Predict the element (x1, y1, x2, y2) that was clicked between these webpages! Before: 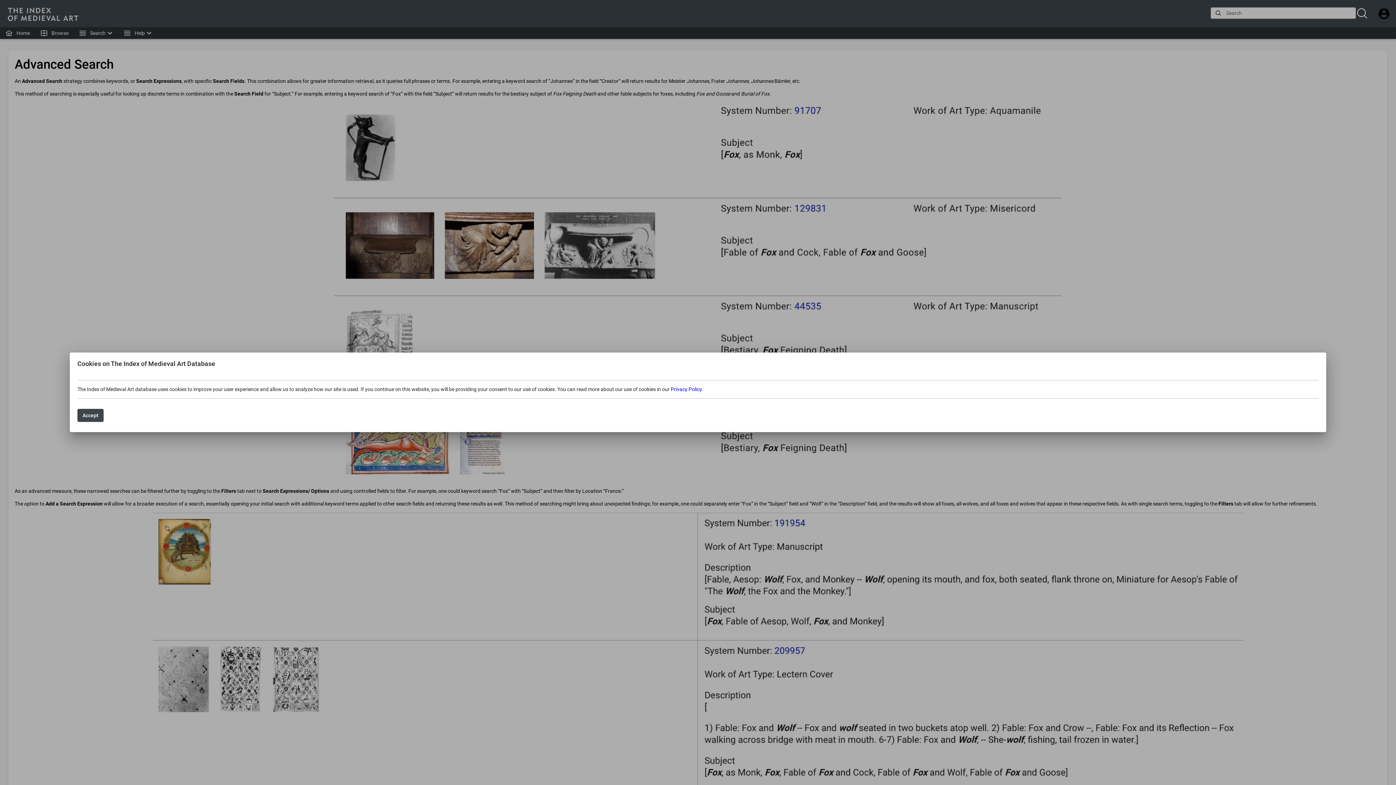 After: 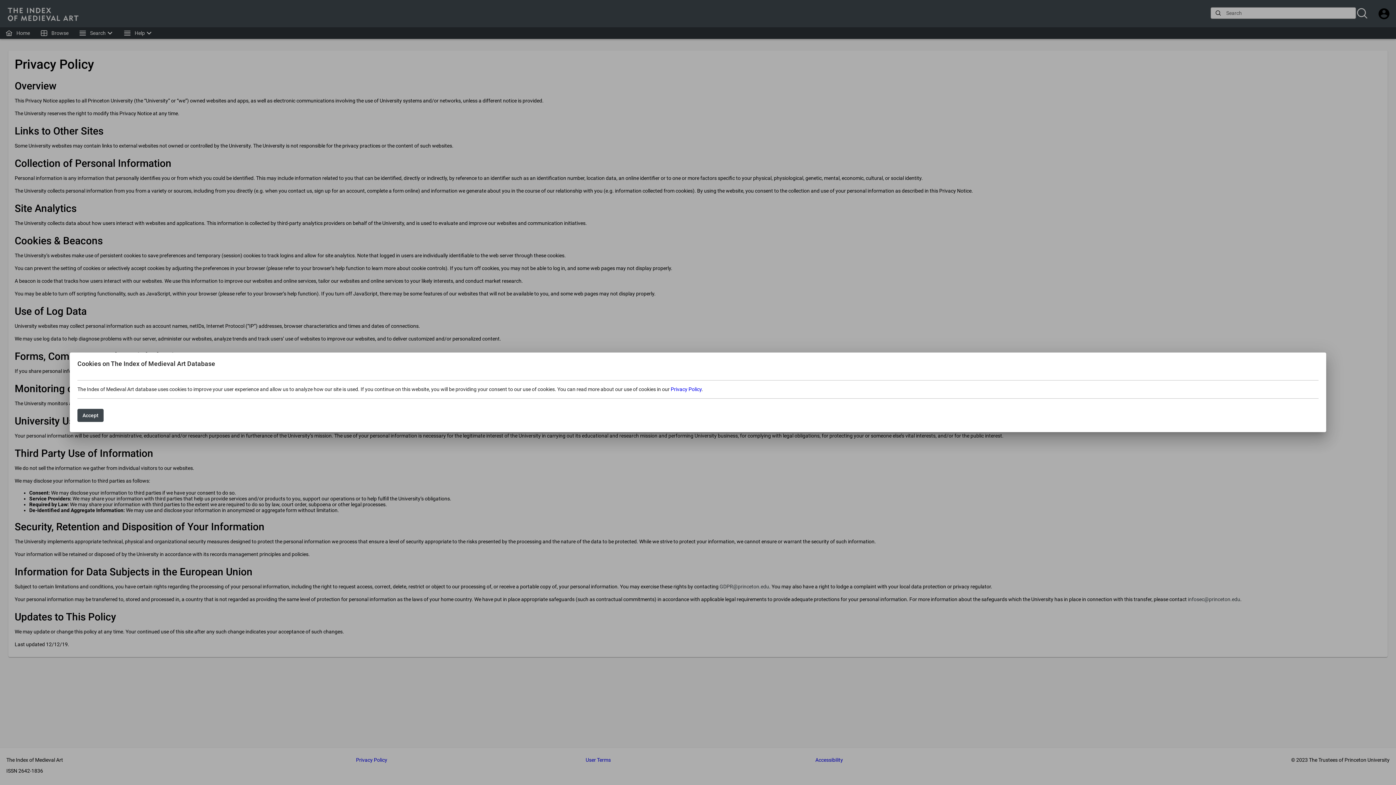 Action: label: Privacy Policy bbox: (670, 386, 701, 392)